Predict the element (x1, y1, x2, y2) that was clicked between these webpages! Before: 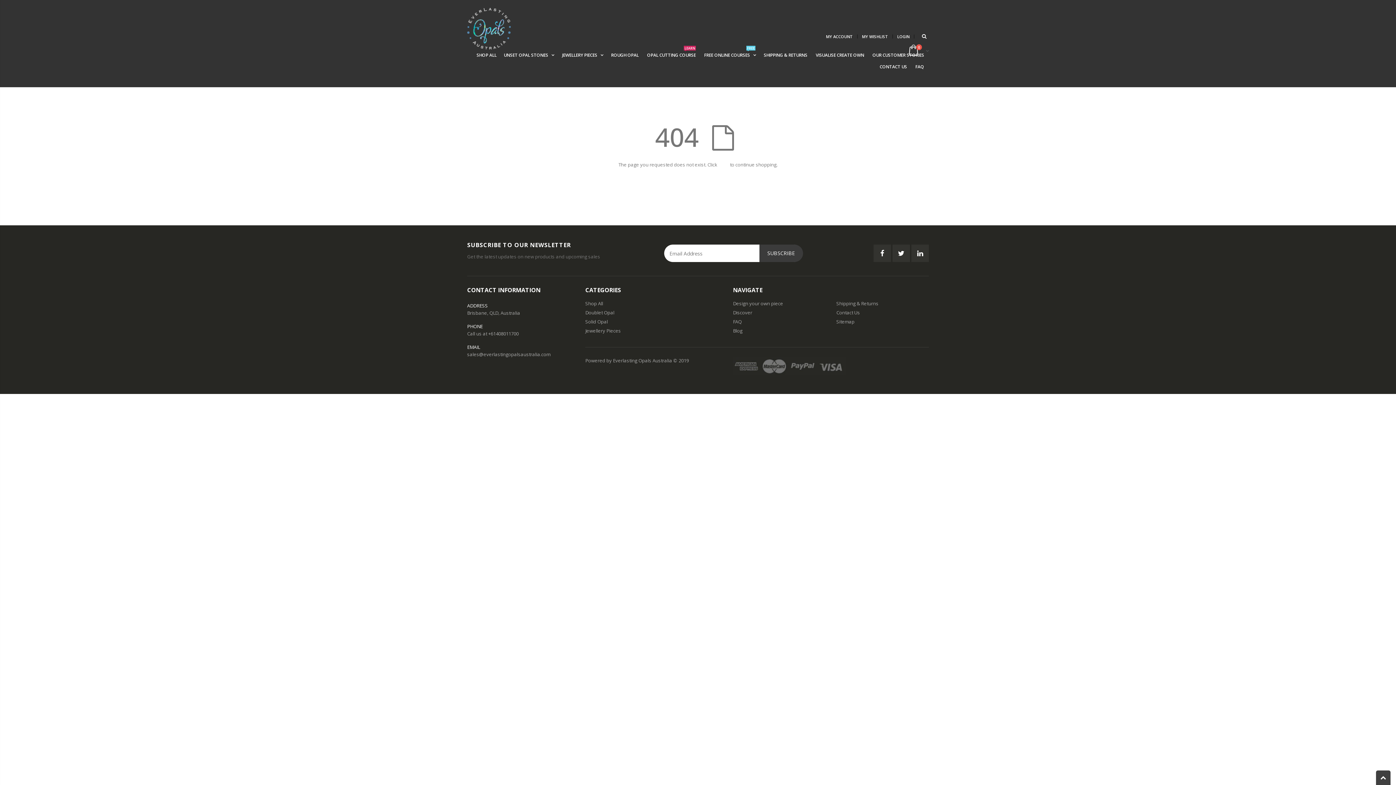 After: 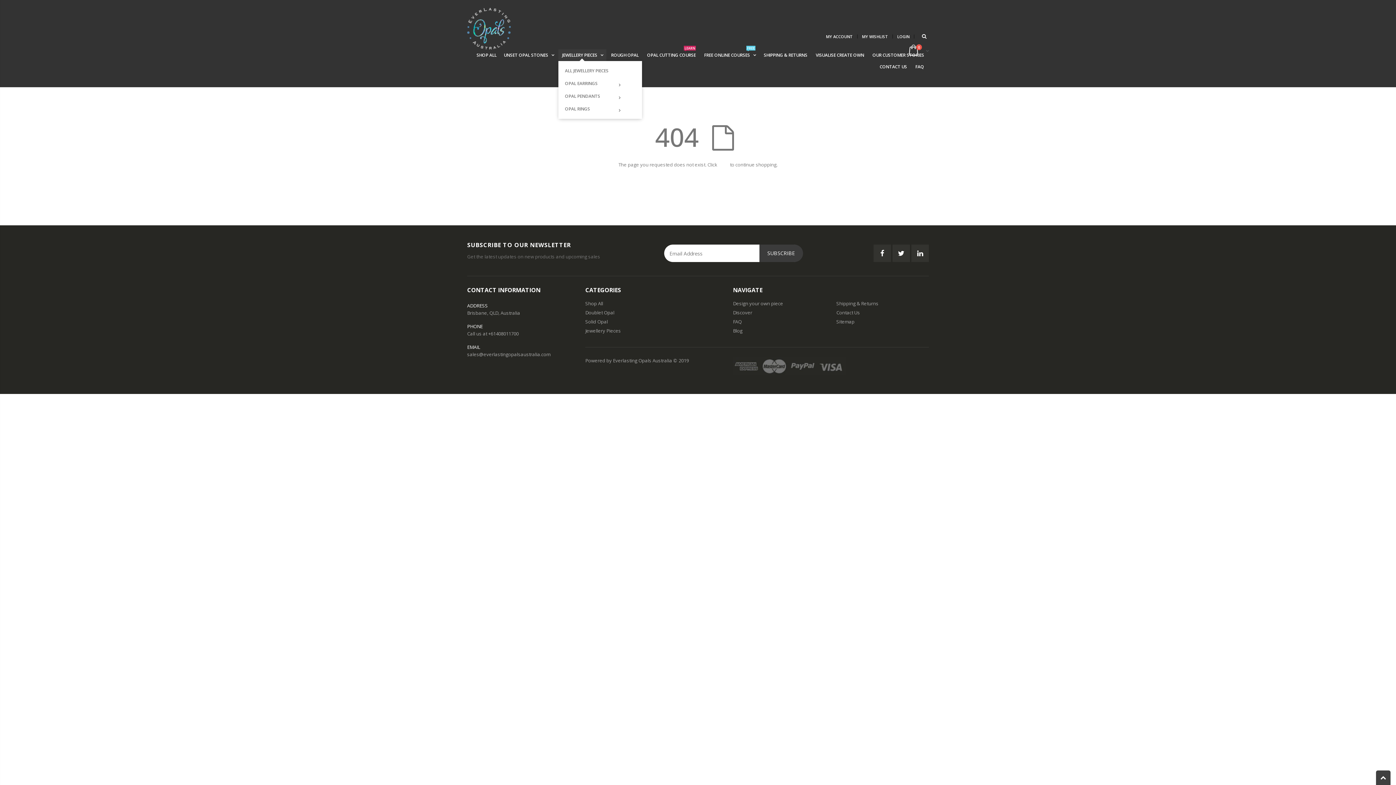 Action: bbox: (558, 49, 606, 61) label: JEWELLERY PIECES